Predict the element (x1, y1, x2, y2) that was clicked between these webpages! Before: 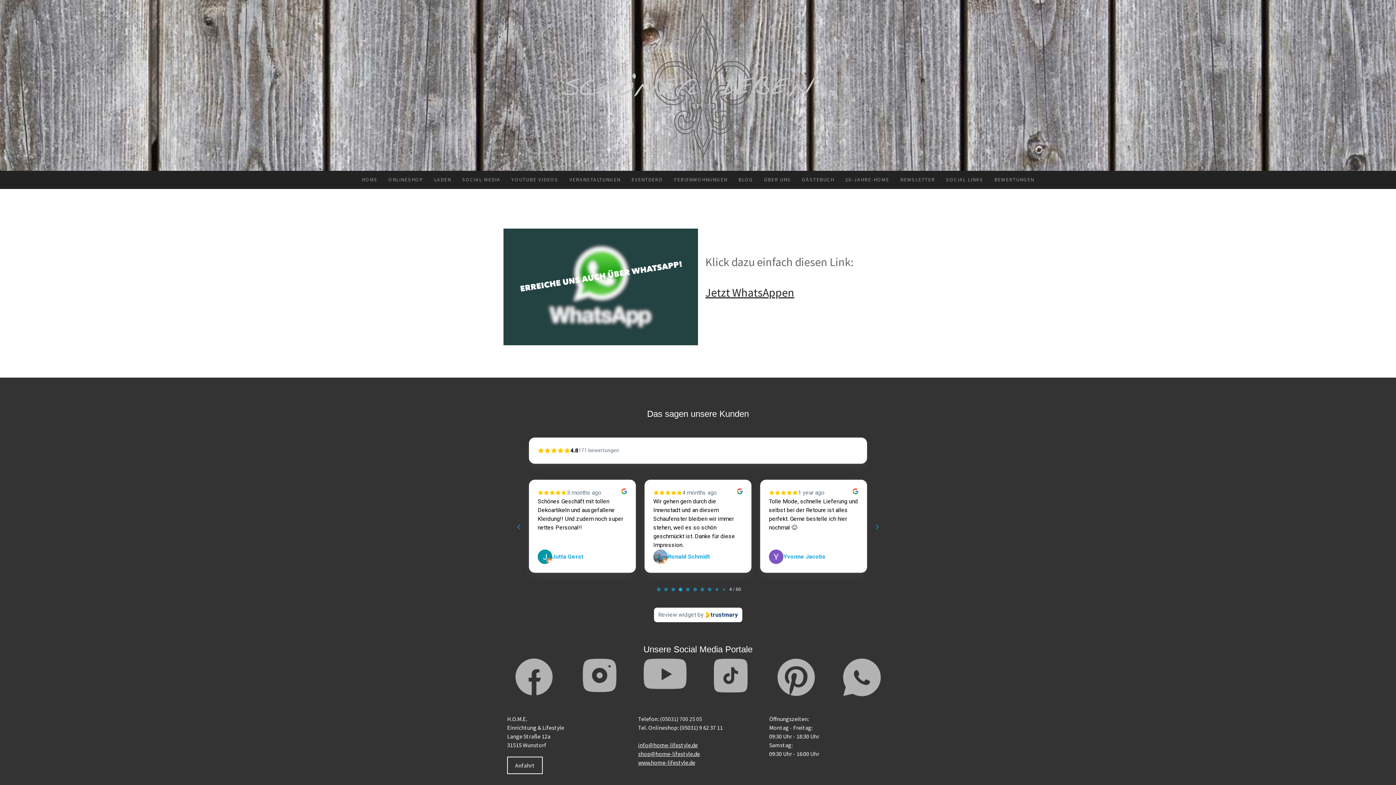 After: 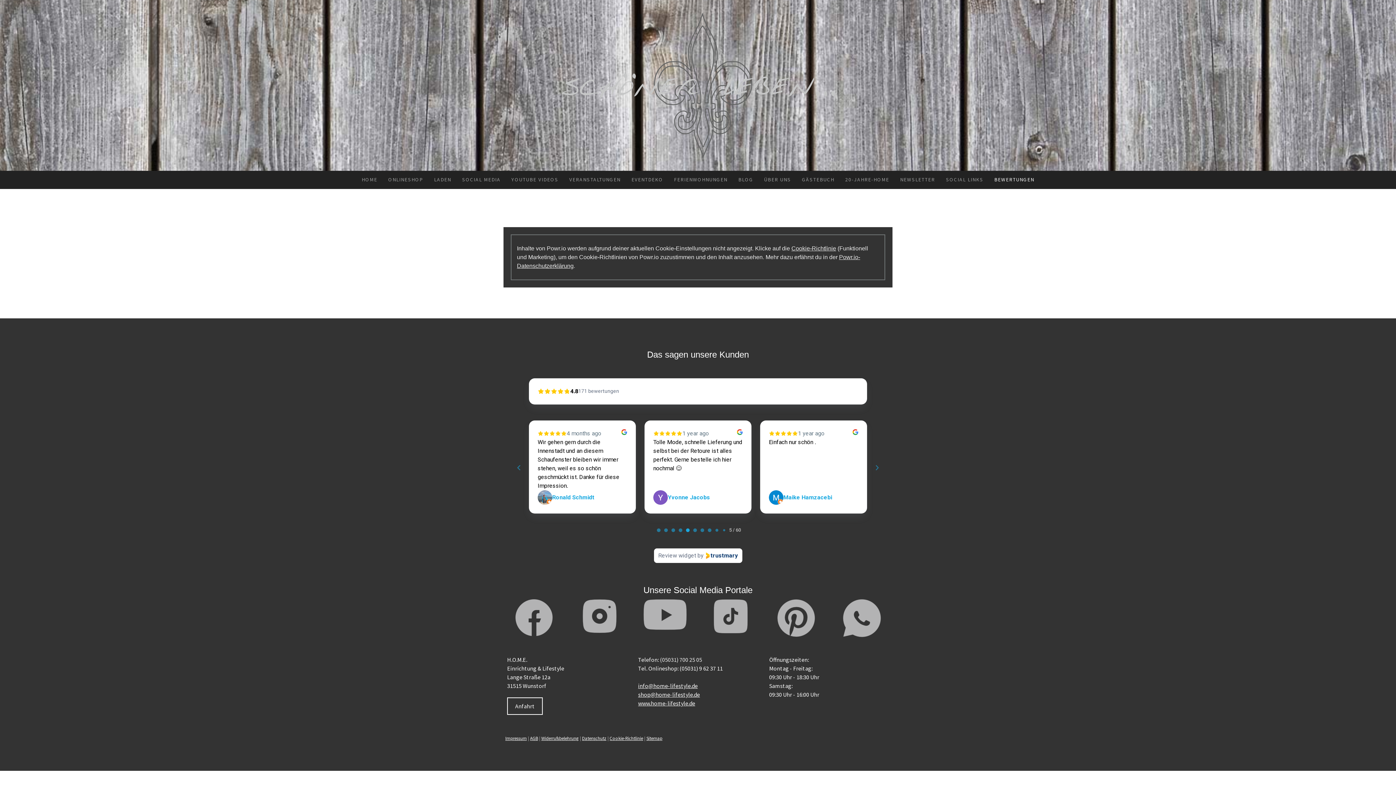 Action: label: BEWERTUNGEN bbox: (989, 170, 1040, 188)